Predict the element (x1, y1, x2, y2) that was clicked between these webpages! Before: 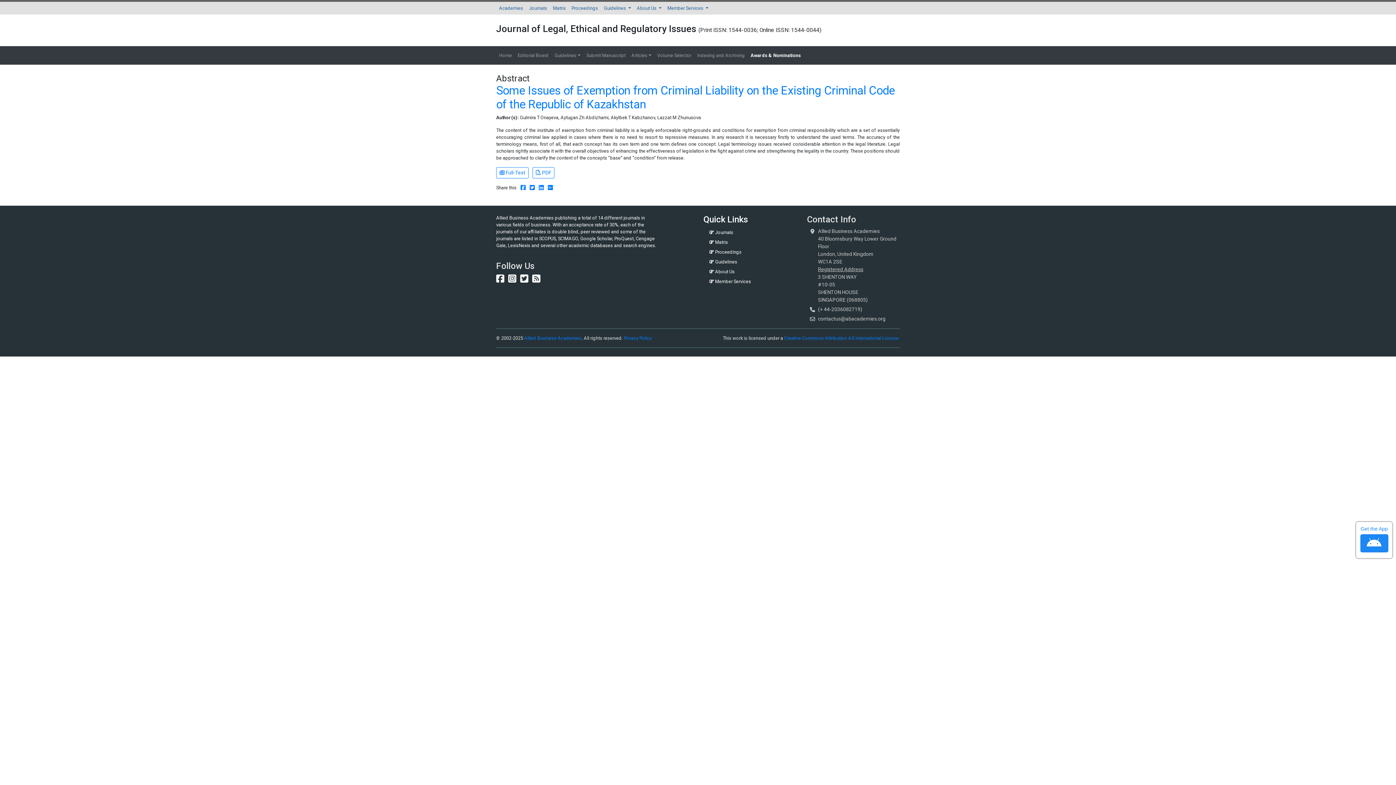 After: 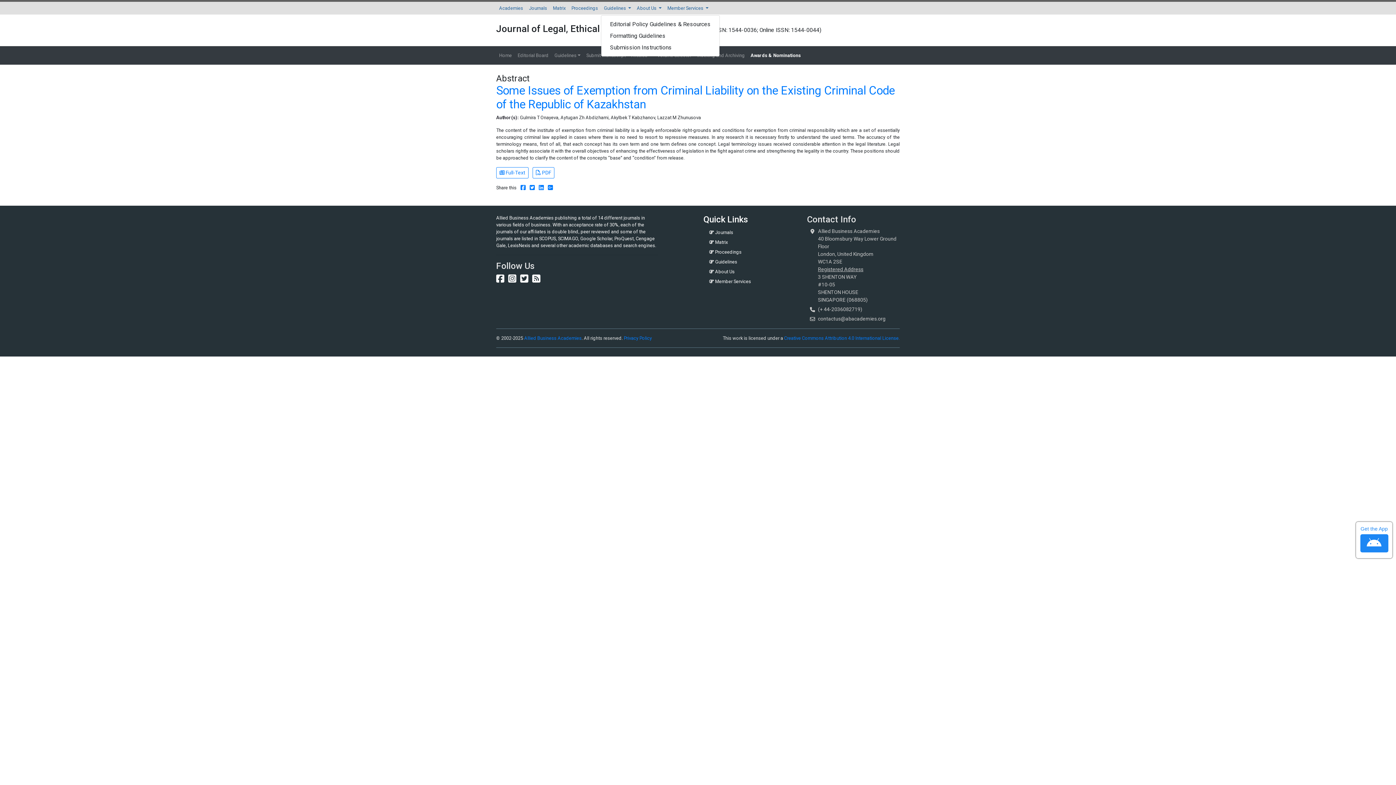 Action: bbox: (601, 1, 634, 14) label: Guidelines 